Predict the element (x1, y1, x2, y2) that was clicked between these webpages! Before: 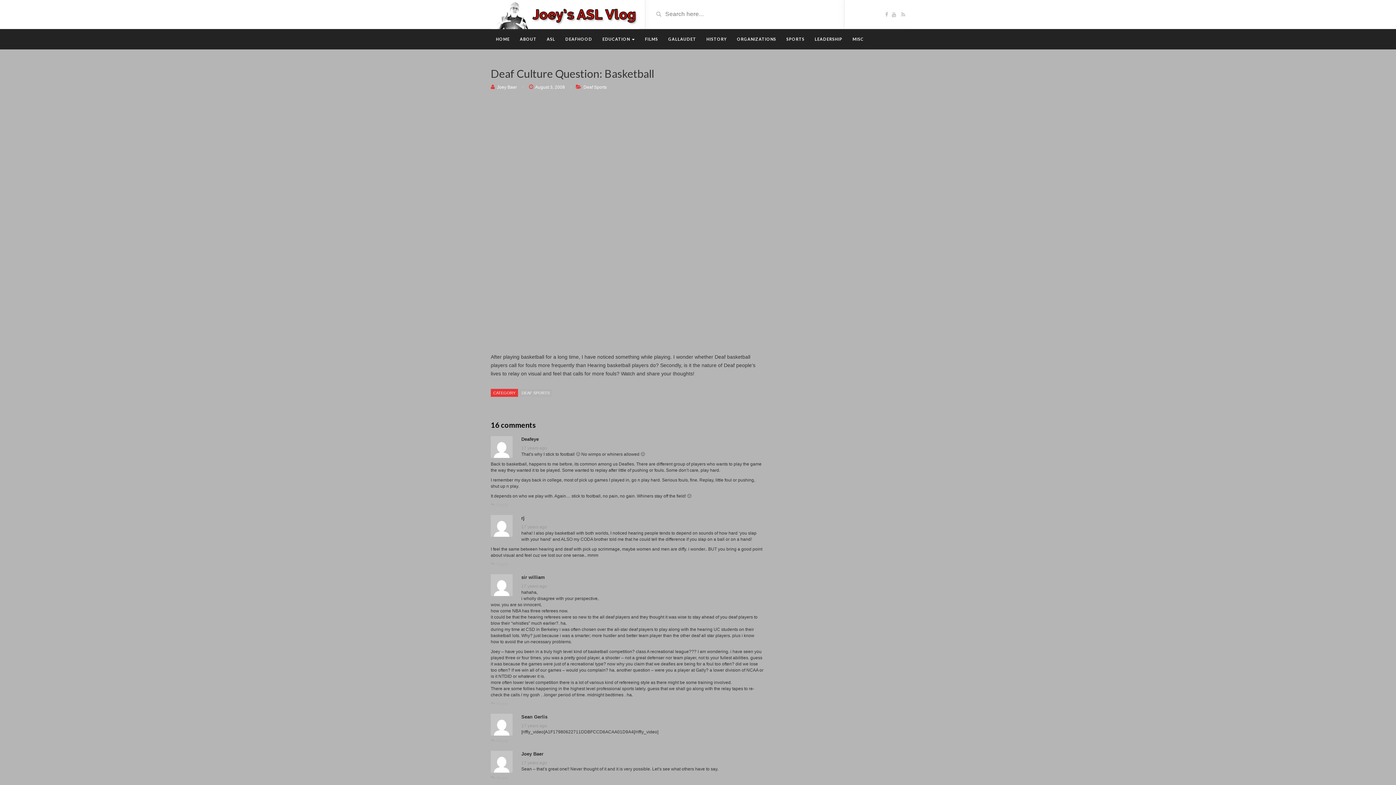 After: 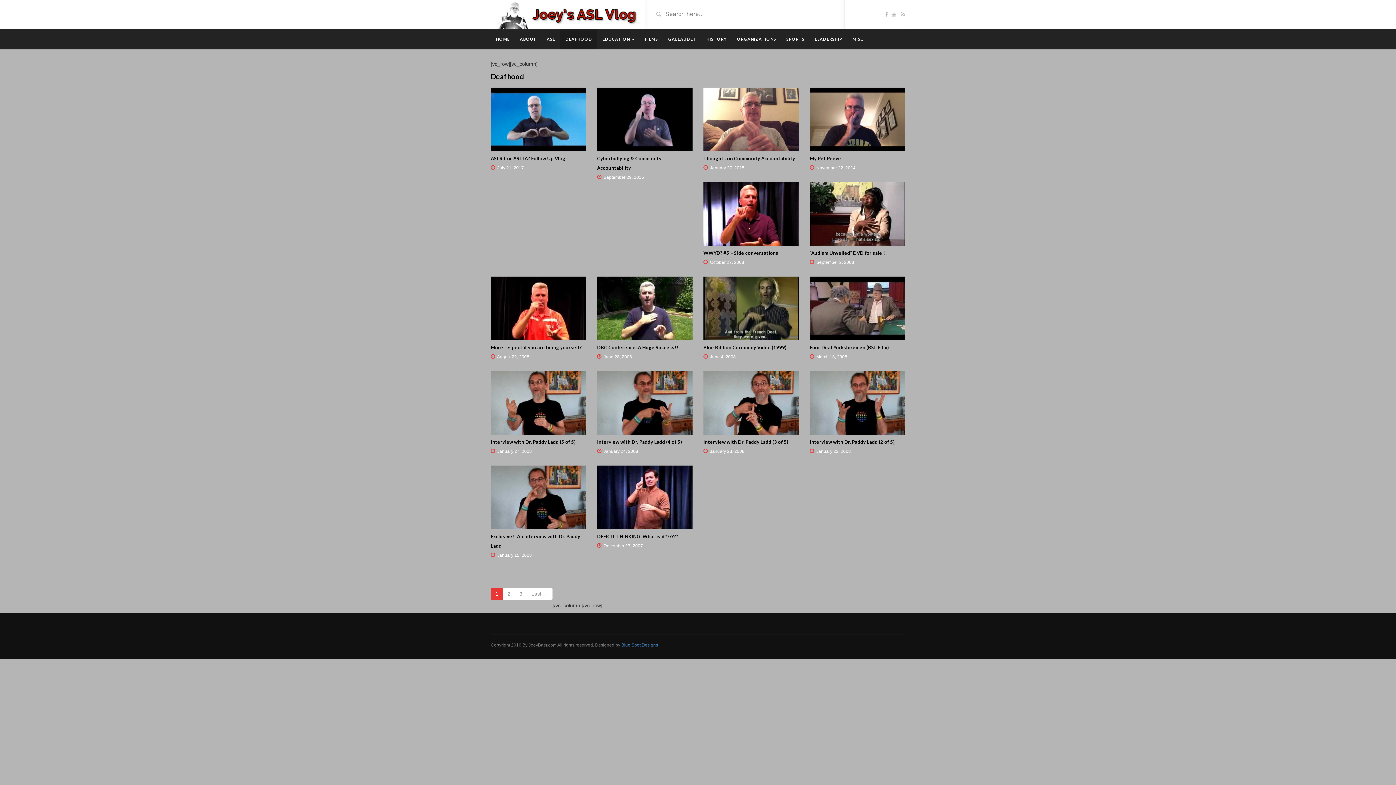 Action: label: DEAFHOOD bbox: (560, 29, 597, 49)